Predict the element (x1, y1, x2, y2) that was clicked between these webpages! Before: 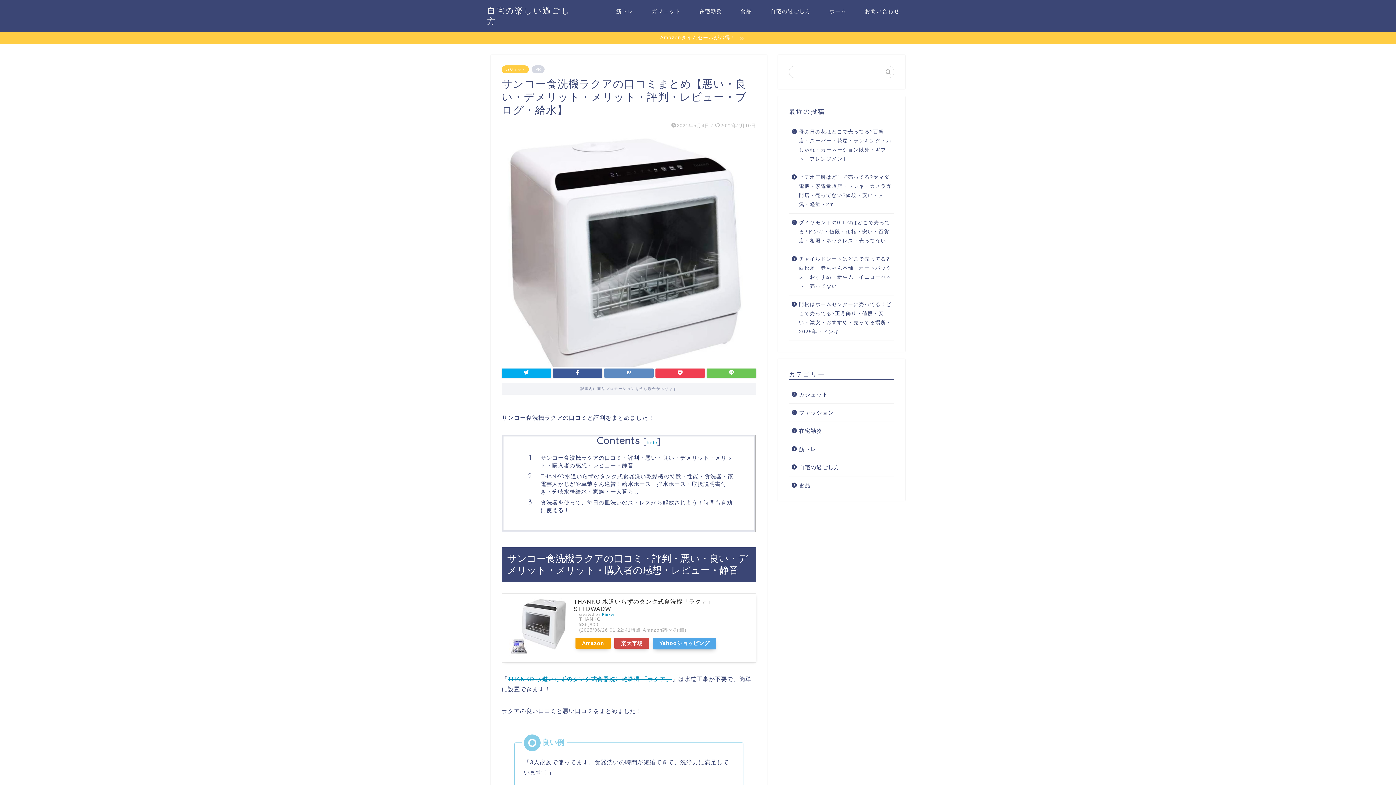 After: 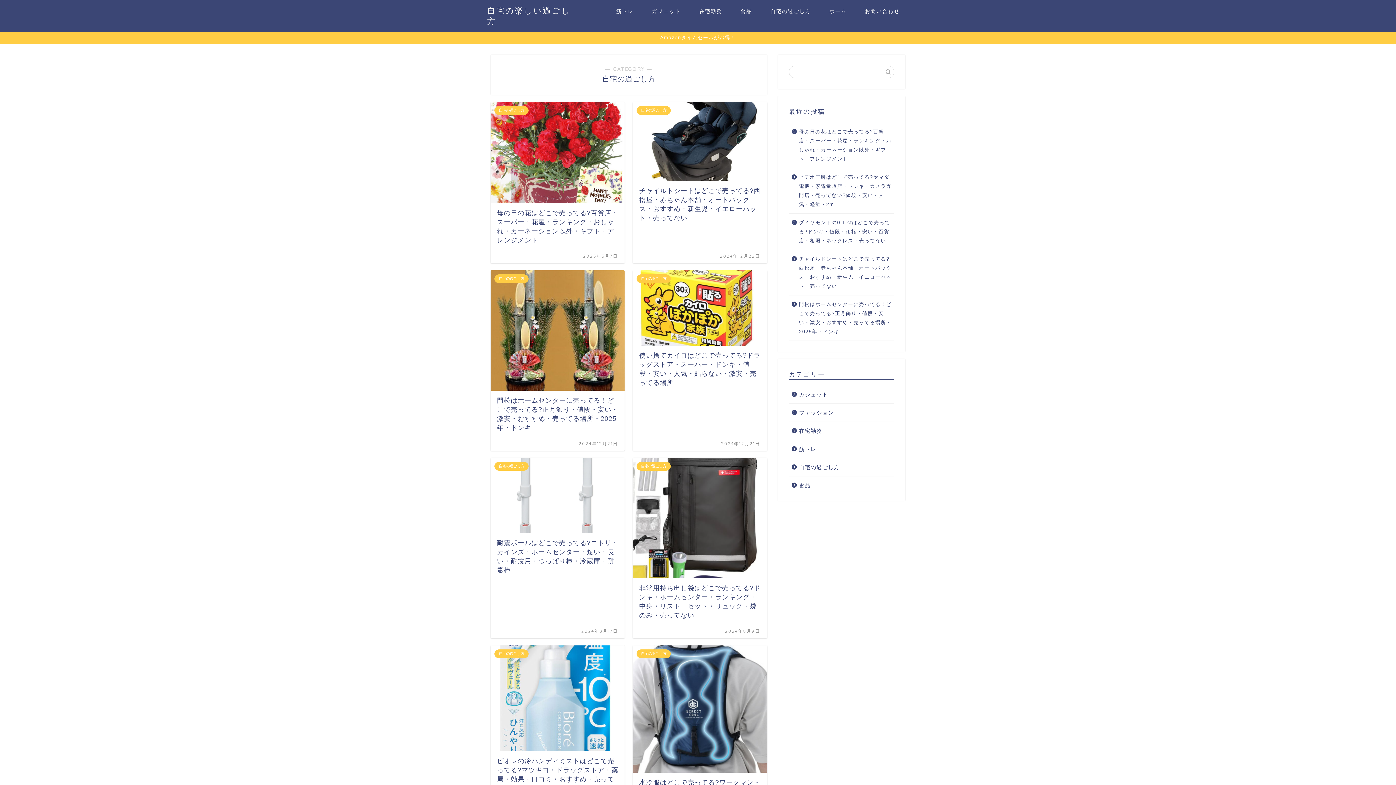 Action: bbox: (761, 5, 820, 20) label: 自宅の過ごし方